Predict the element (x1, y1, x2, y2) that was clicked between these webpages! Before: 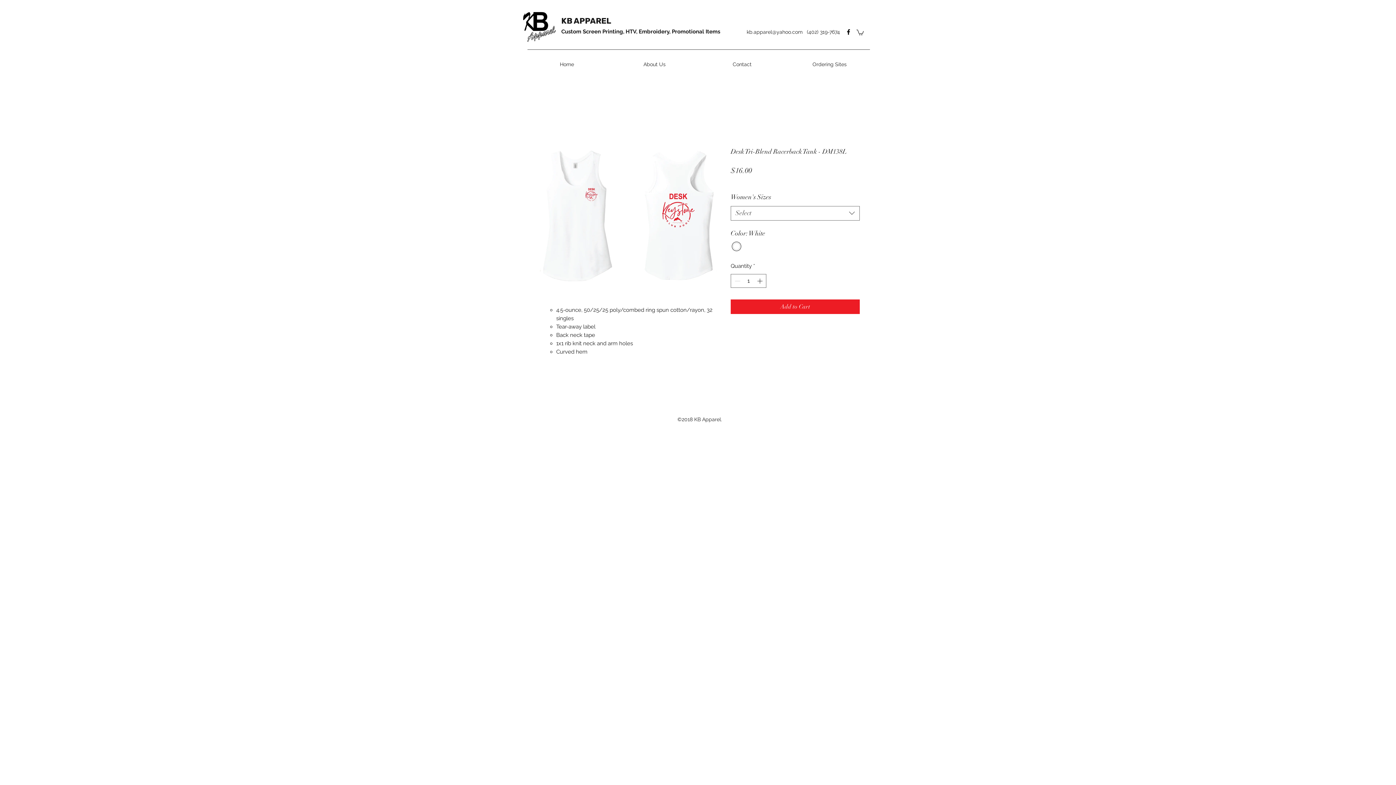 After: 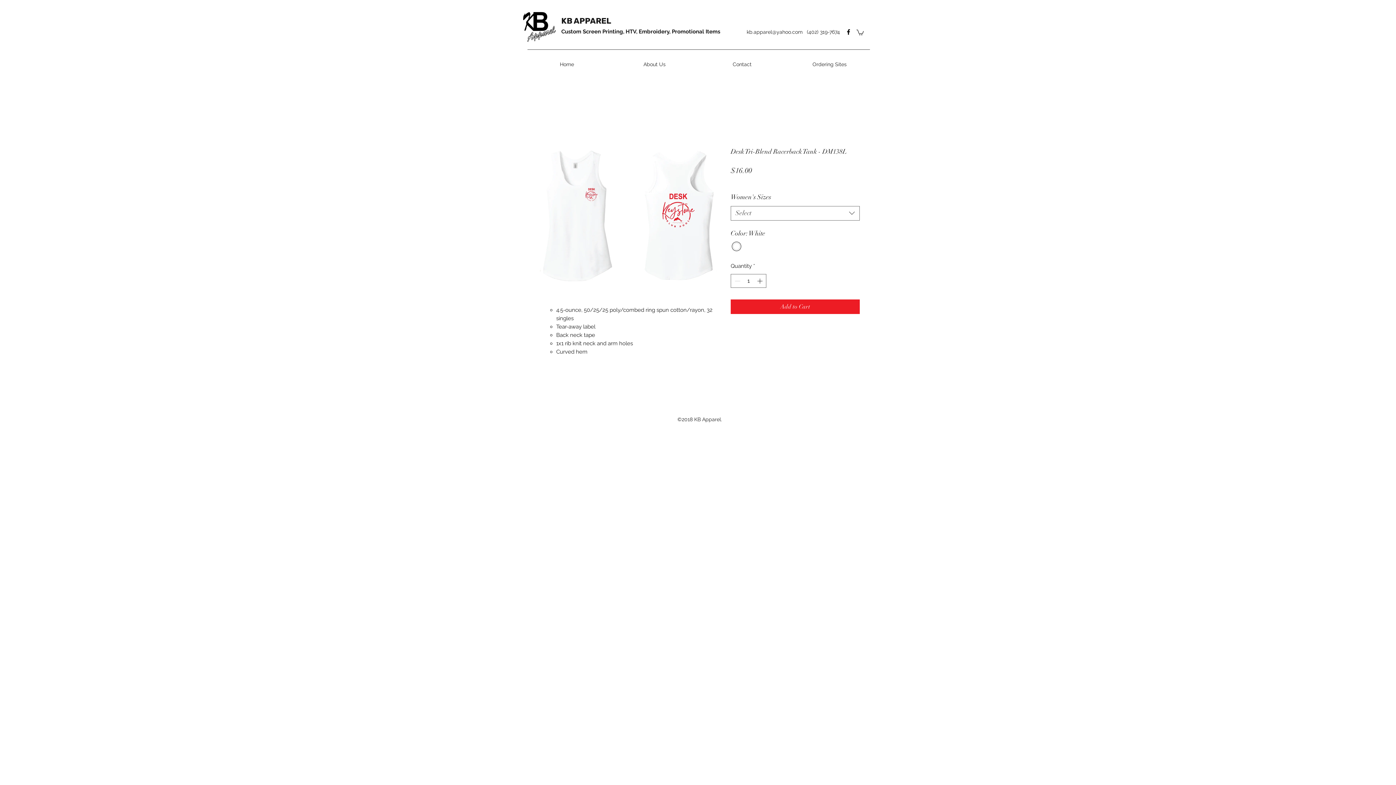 Action: bbox: (536, 147, 718, 285)